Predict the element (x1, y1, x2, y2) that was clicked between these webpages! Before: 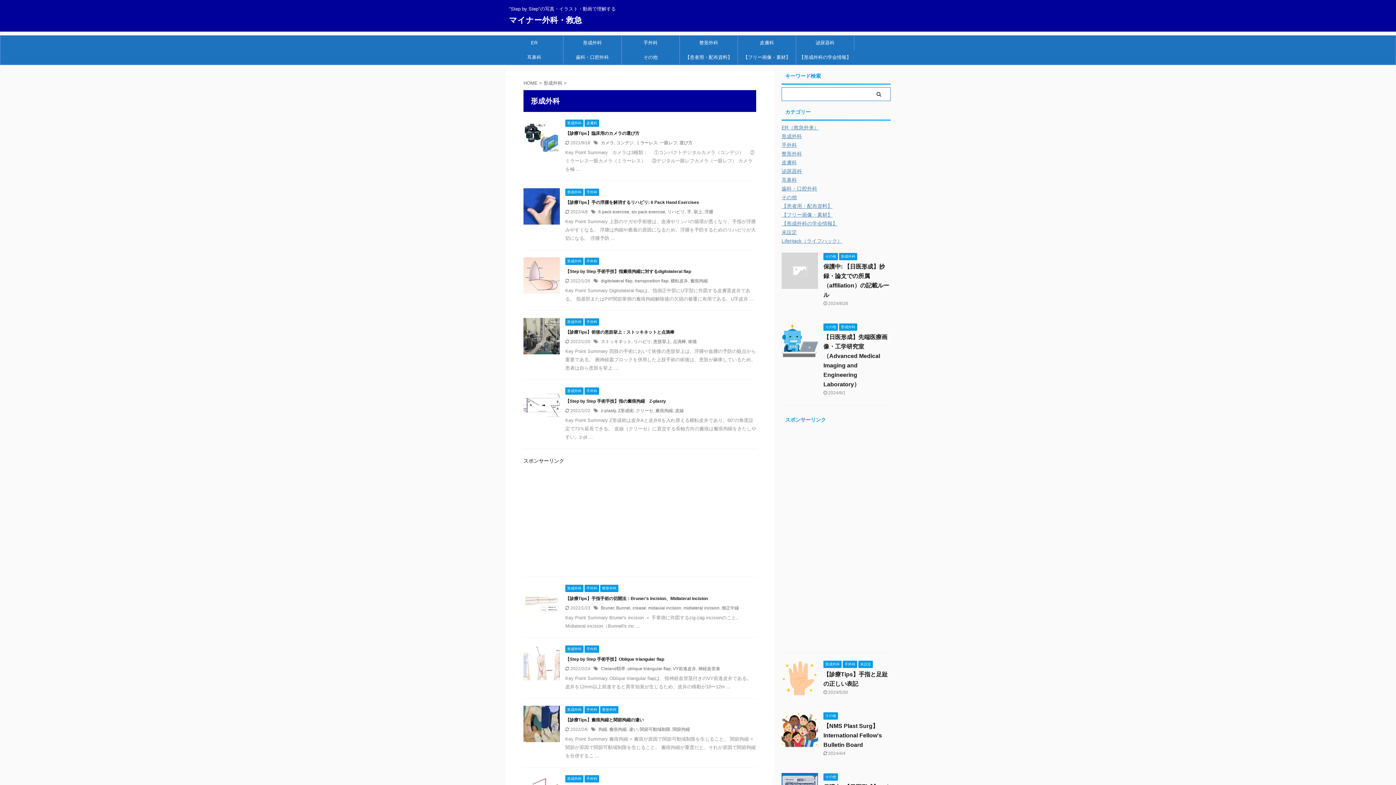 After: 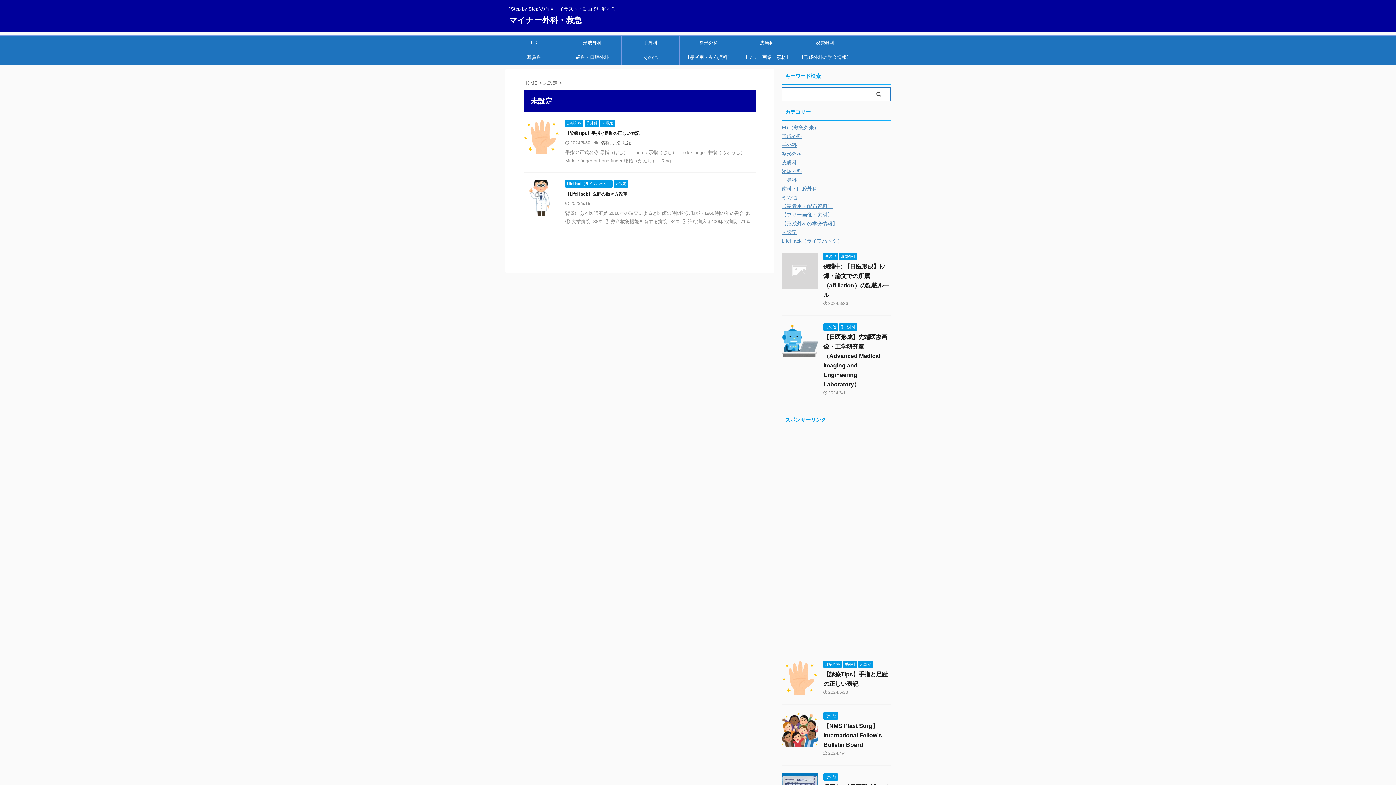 Action: bbox: (858, 661, 873, 666) label: 未設定